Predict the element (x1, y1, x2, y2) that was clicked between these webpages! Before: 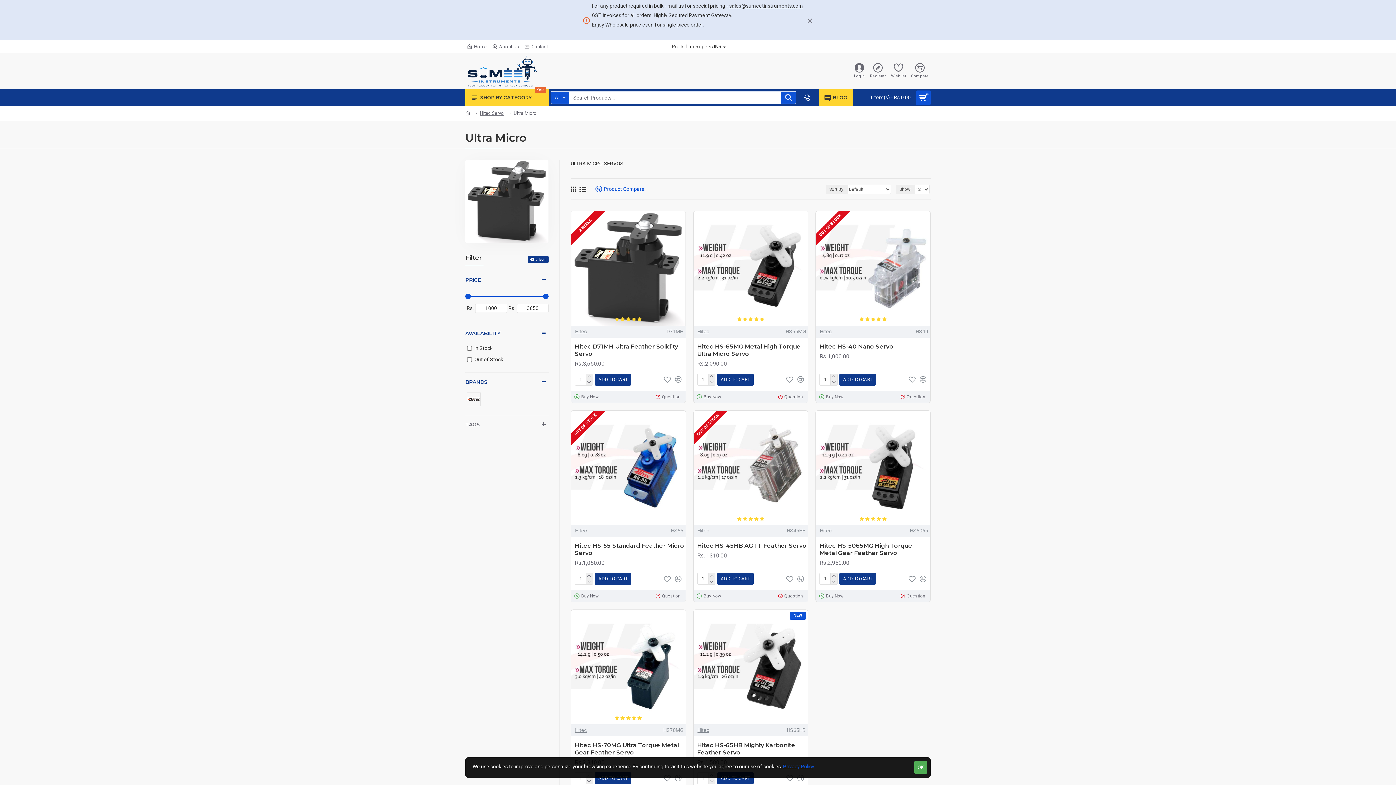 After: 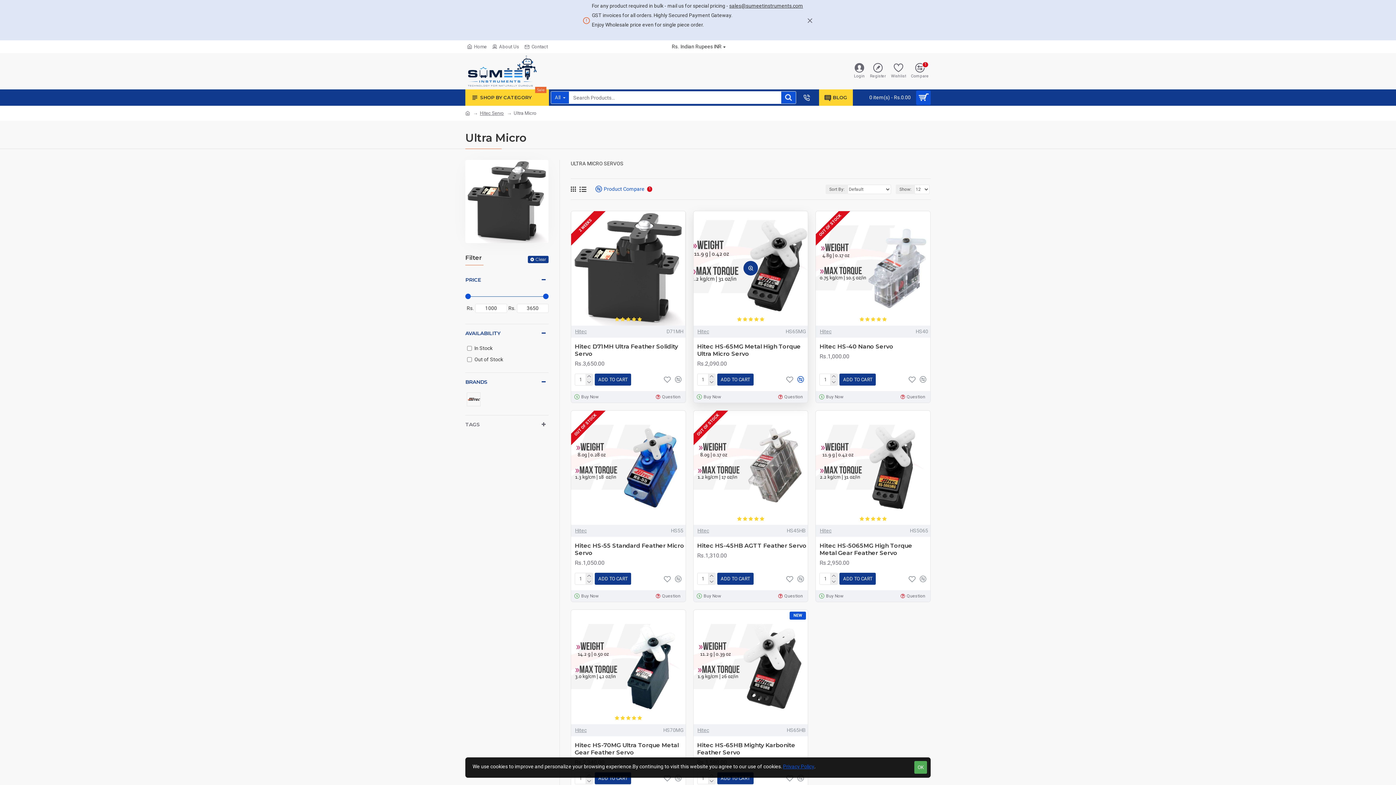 Action: bbox: (795, 375, 806, 384)